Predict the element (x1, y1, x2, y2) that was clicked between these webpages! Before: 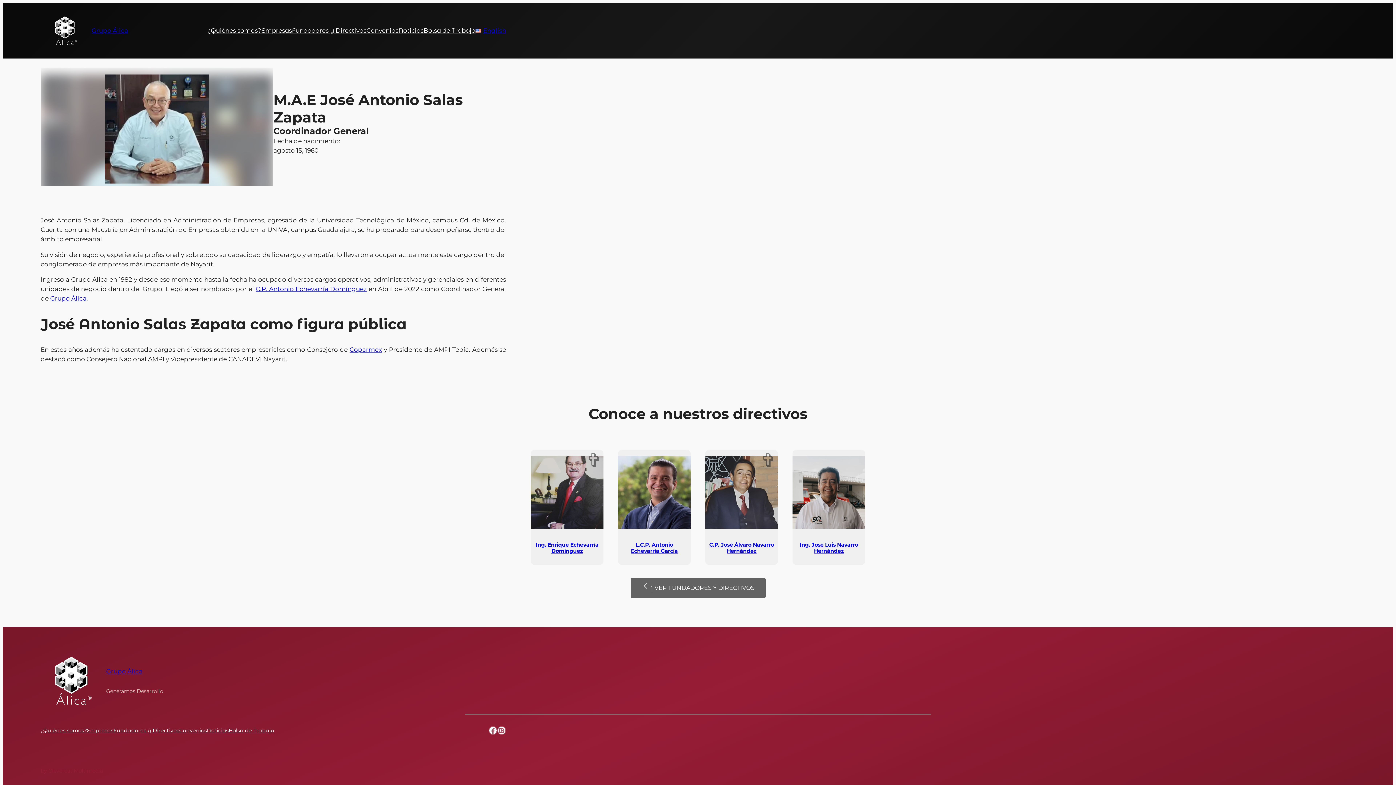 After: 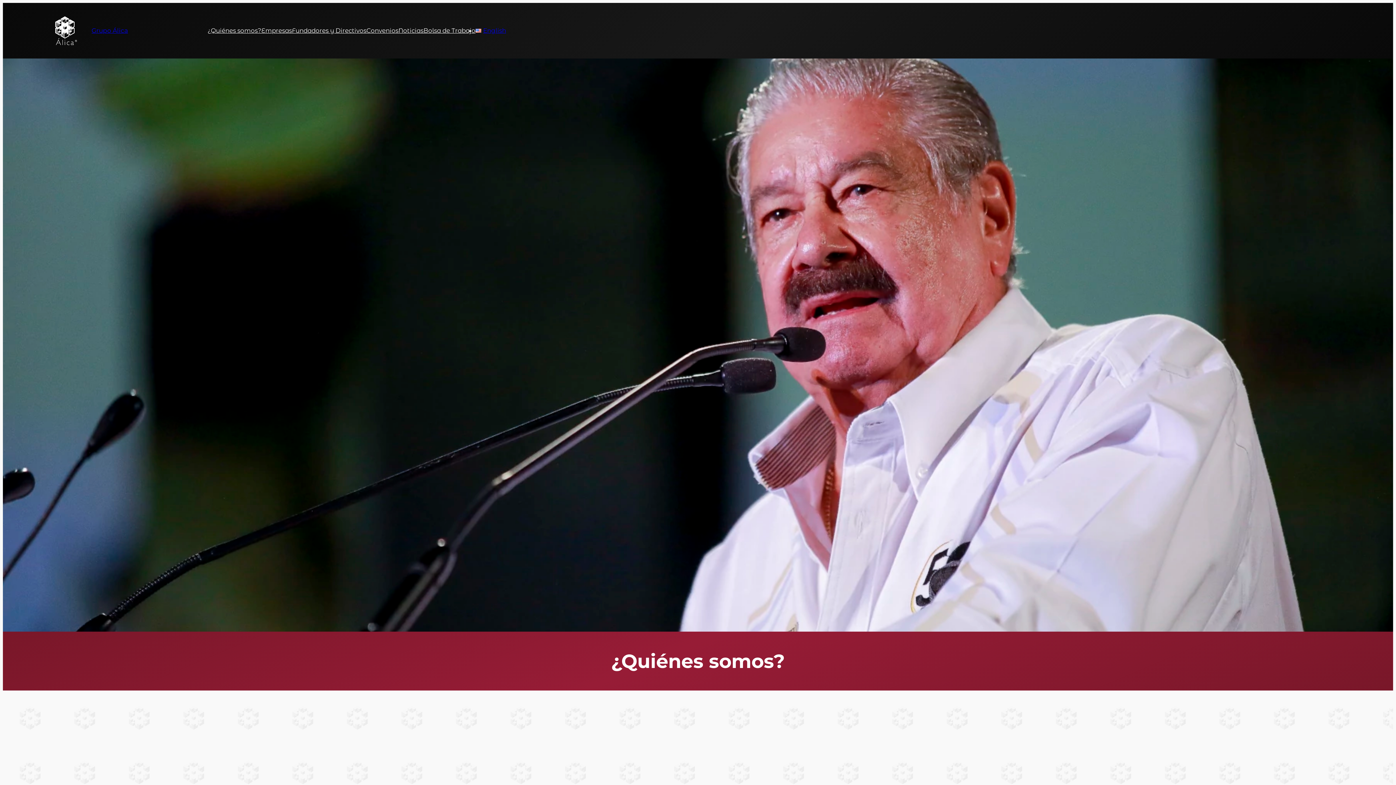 Action: label: ¿Quiénes somos? bbox: (207, 25, 261, 35)